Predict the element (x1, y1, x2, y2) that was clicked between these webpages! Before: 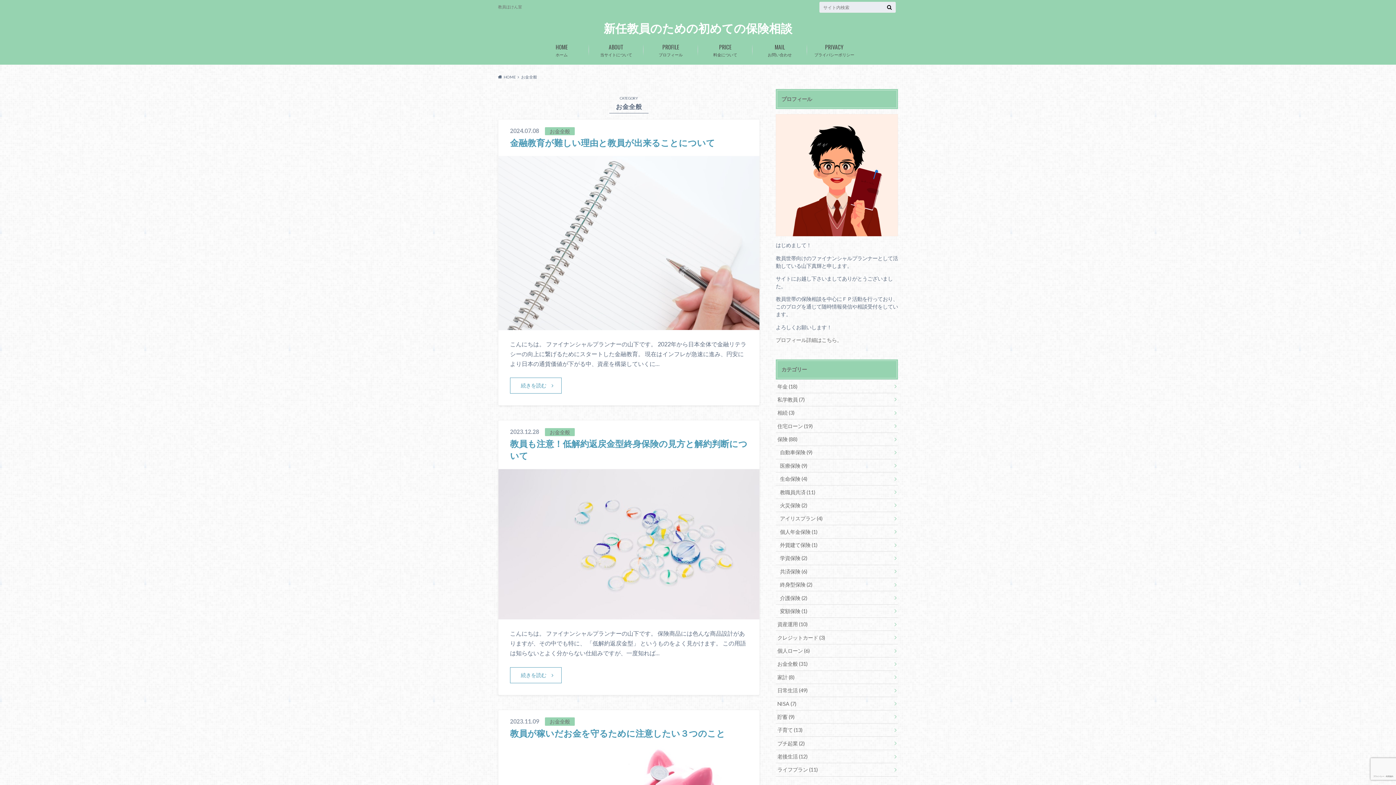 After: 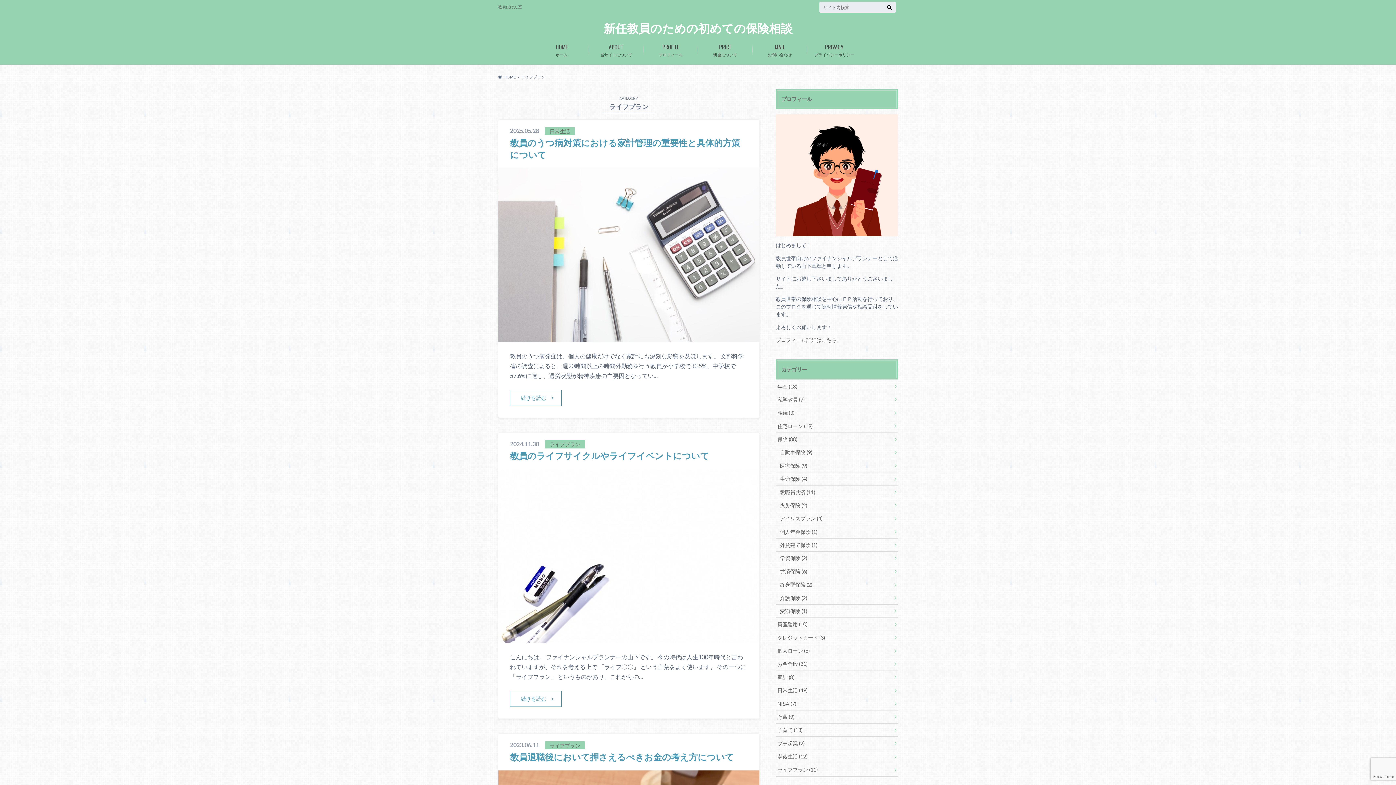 Action: bbox: (776, 763, 898, 776) label: ライフプラン (11)